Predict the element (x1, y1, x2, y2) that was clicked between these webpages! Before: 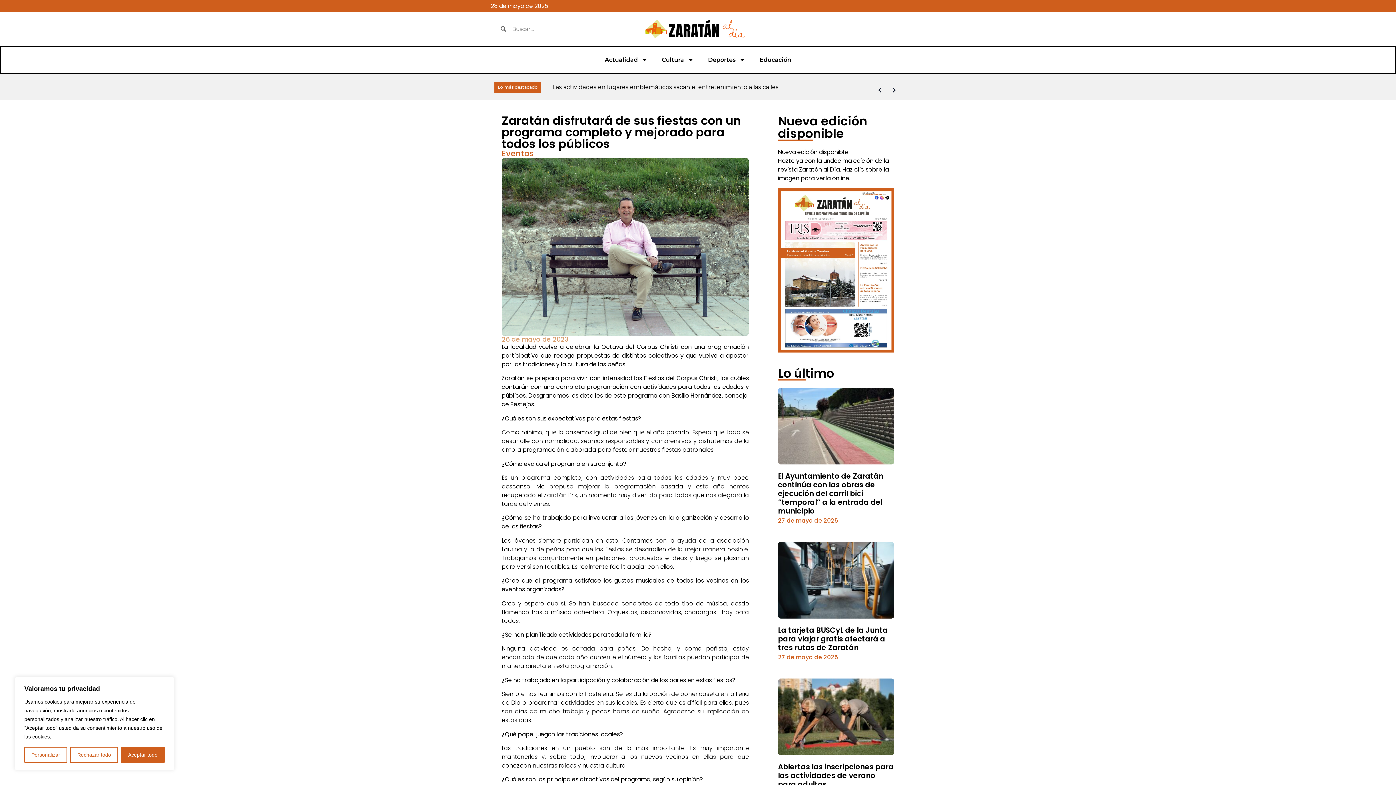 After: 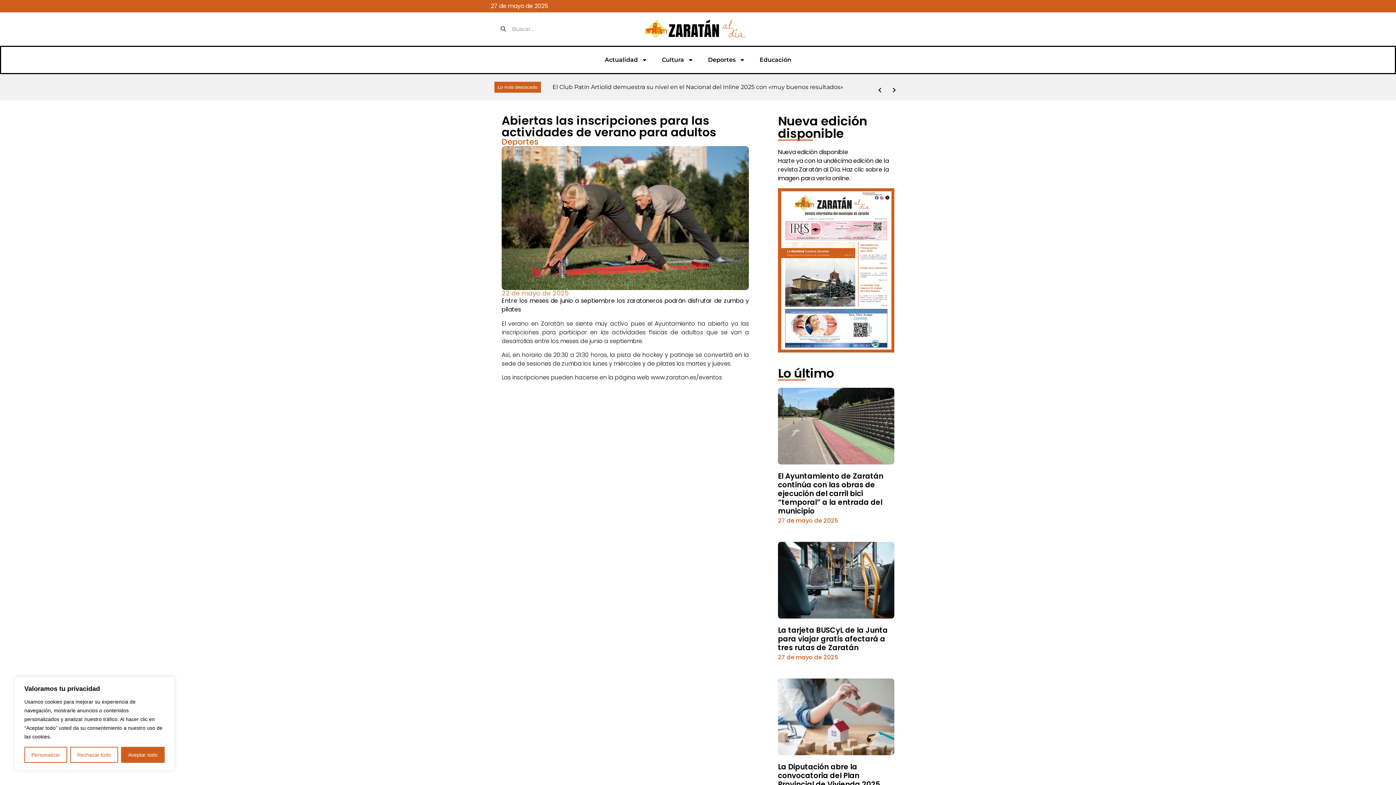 Action: label: Abiertas las inscripciones para las actividades de verano para adultos bbox: (778, 762, 893, 789)